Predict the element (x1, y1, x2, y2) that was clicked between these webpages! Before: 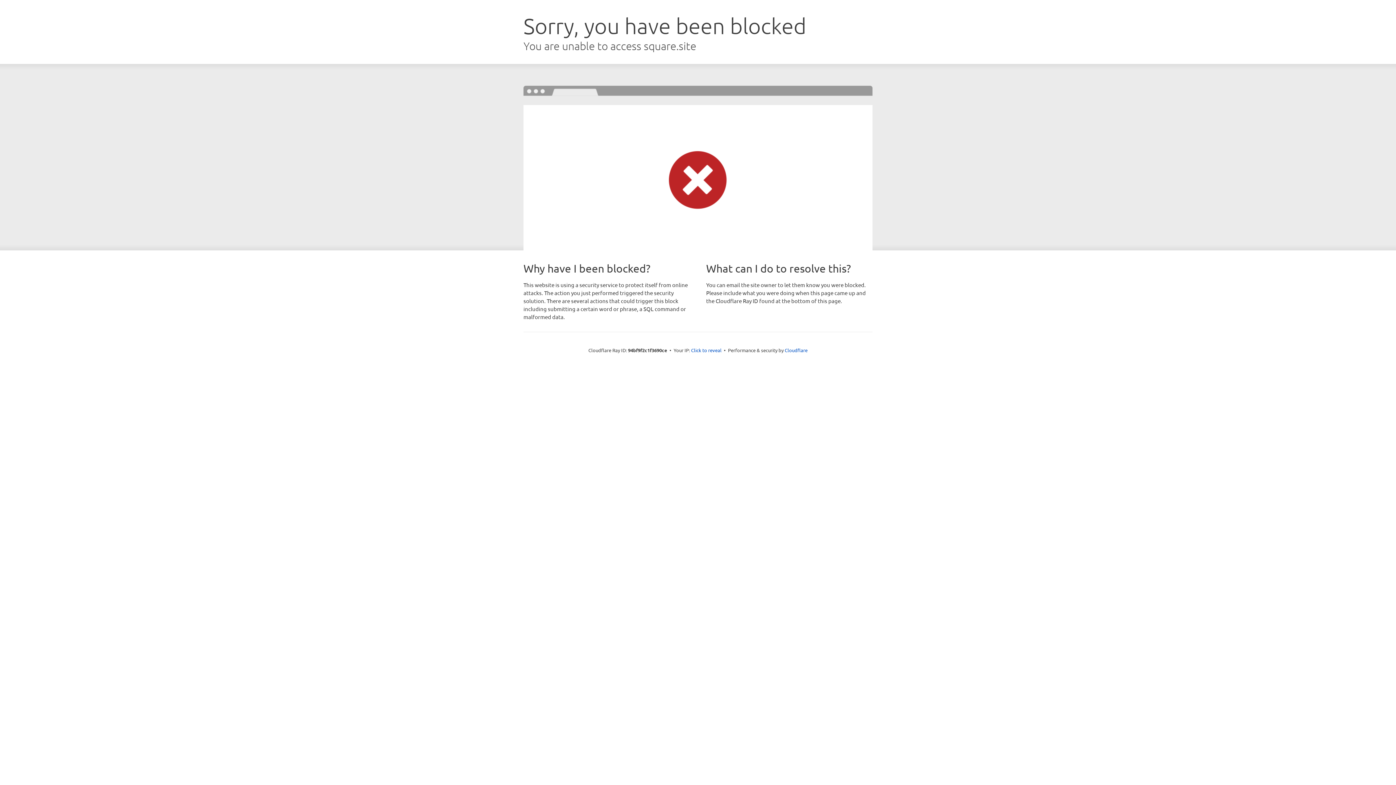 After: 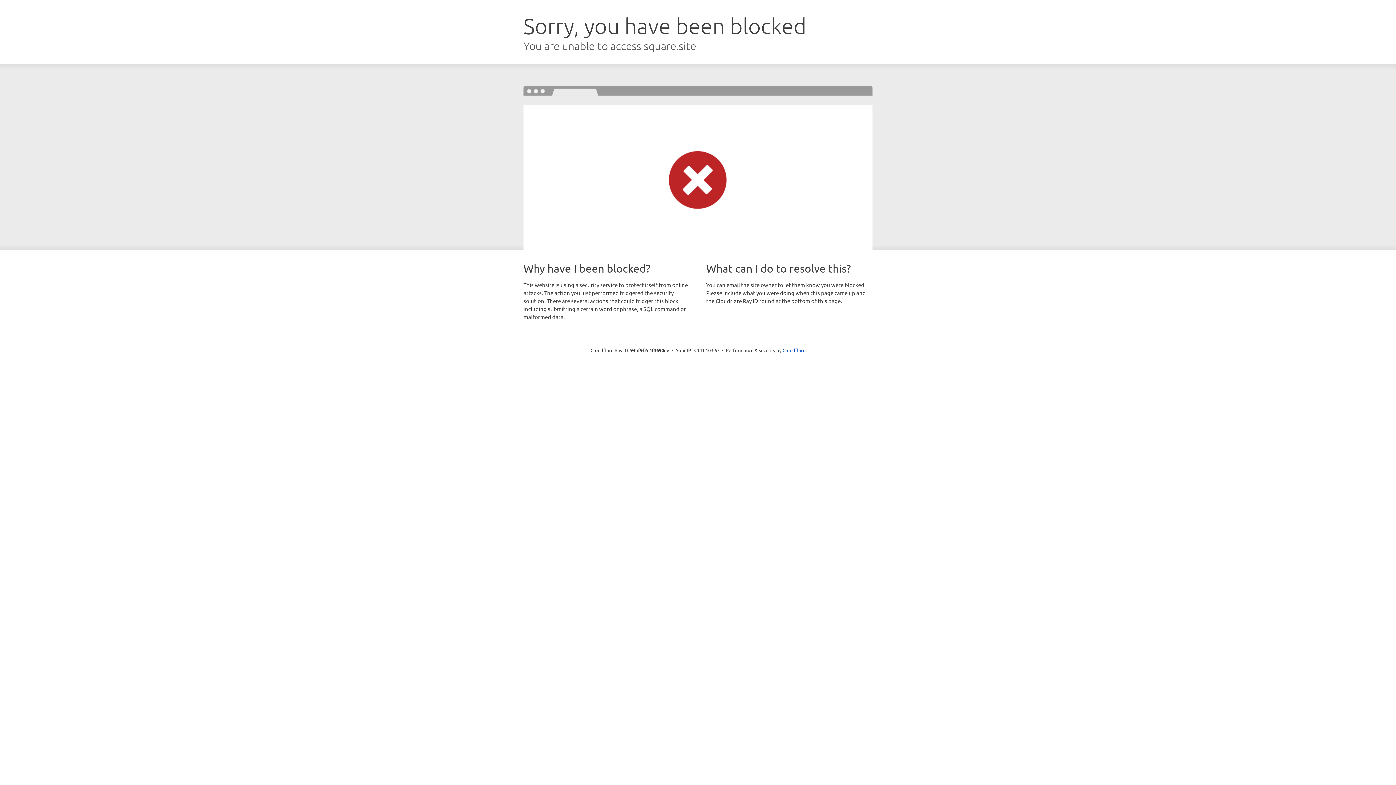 Action: bbox: (691, 346, 721, 353) label: Click to reveal